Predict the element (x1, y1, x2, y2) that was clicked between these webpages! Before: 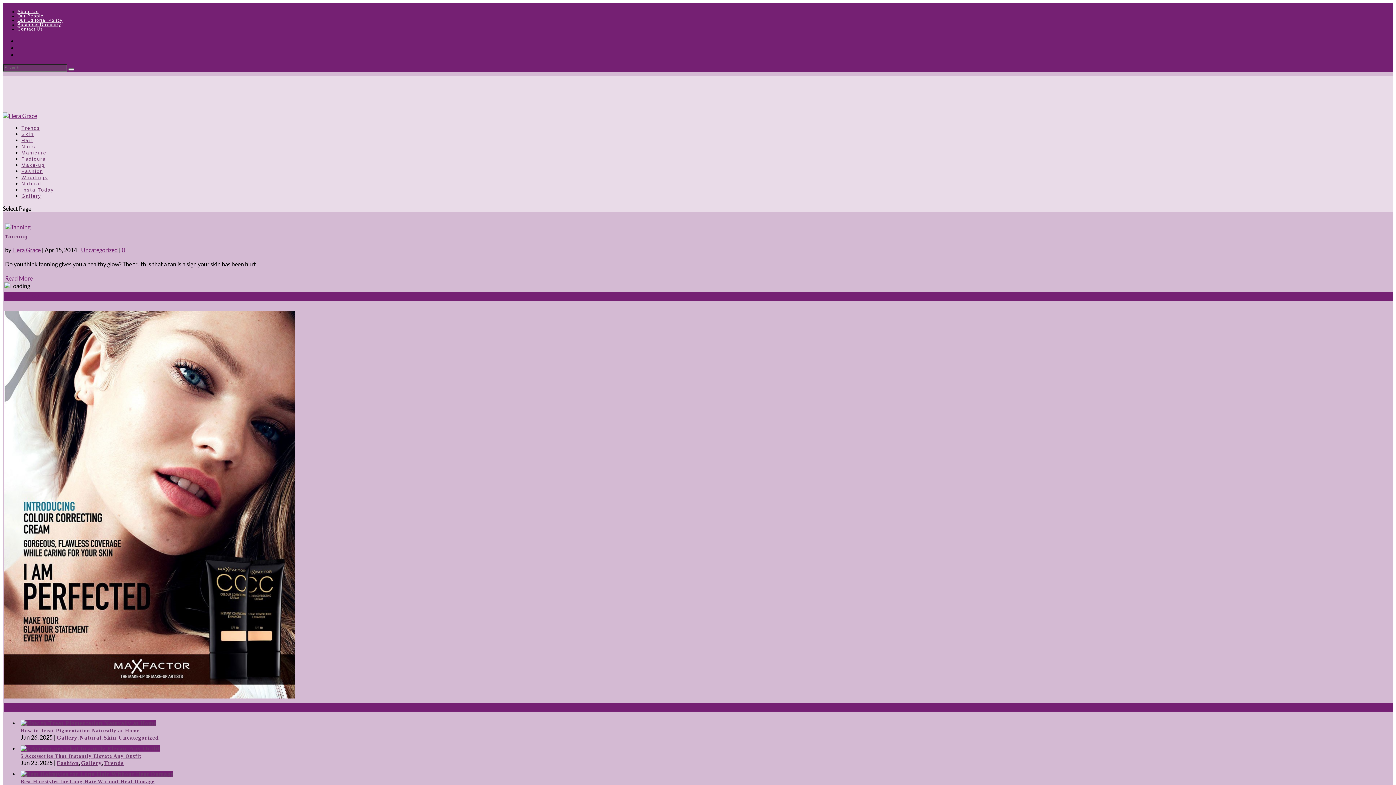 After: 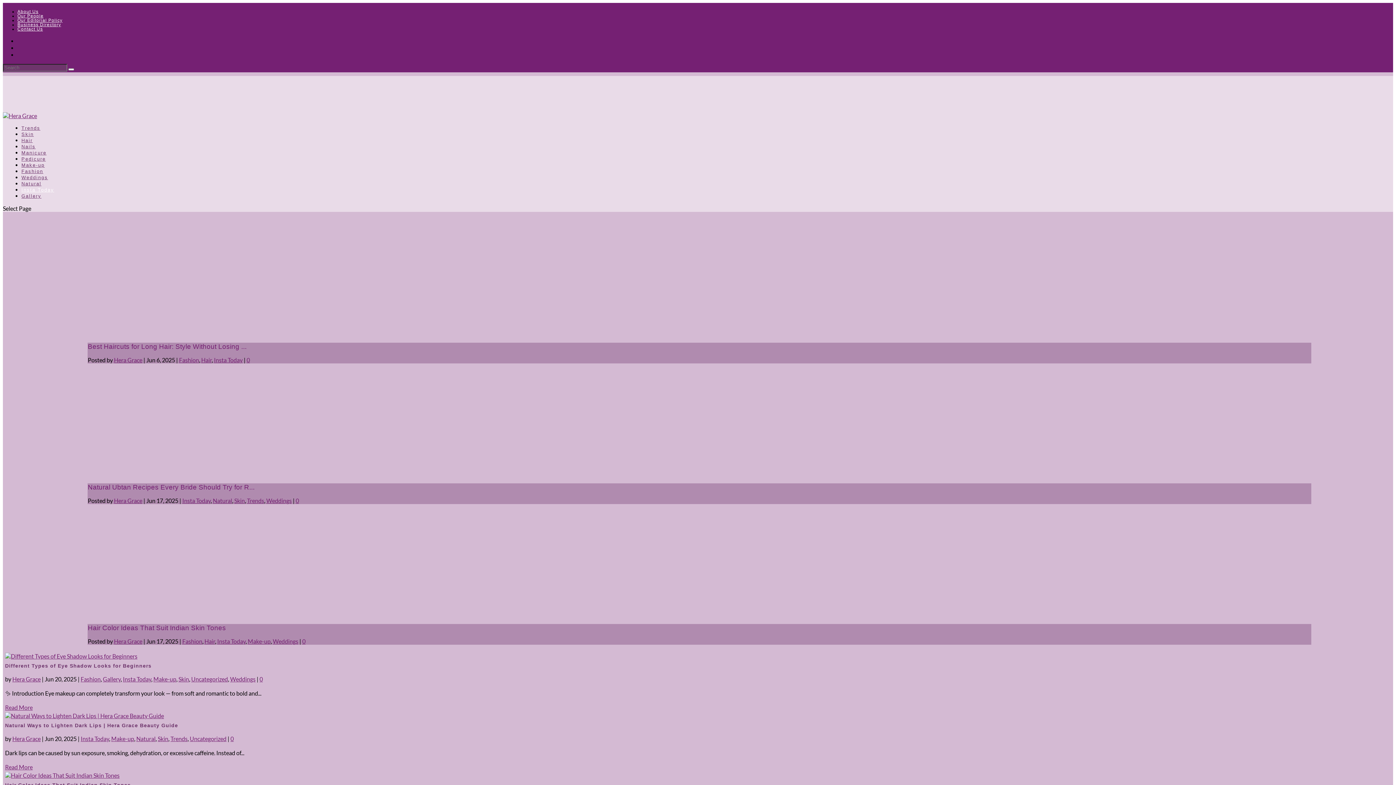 Action: label: Insta Today bbox: (21, 187, 54, 197)